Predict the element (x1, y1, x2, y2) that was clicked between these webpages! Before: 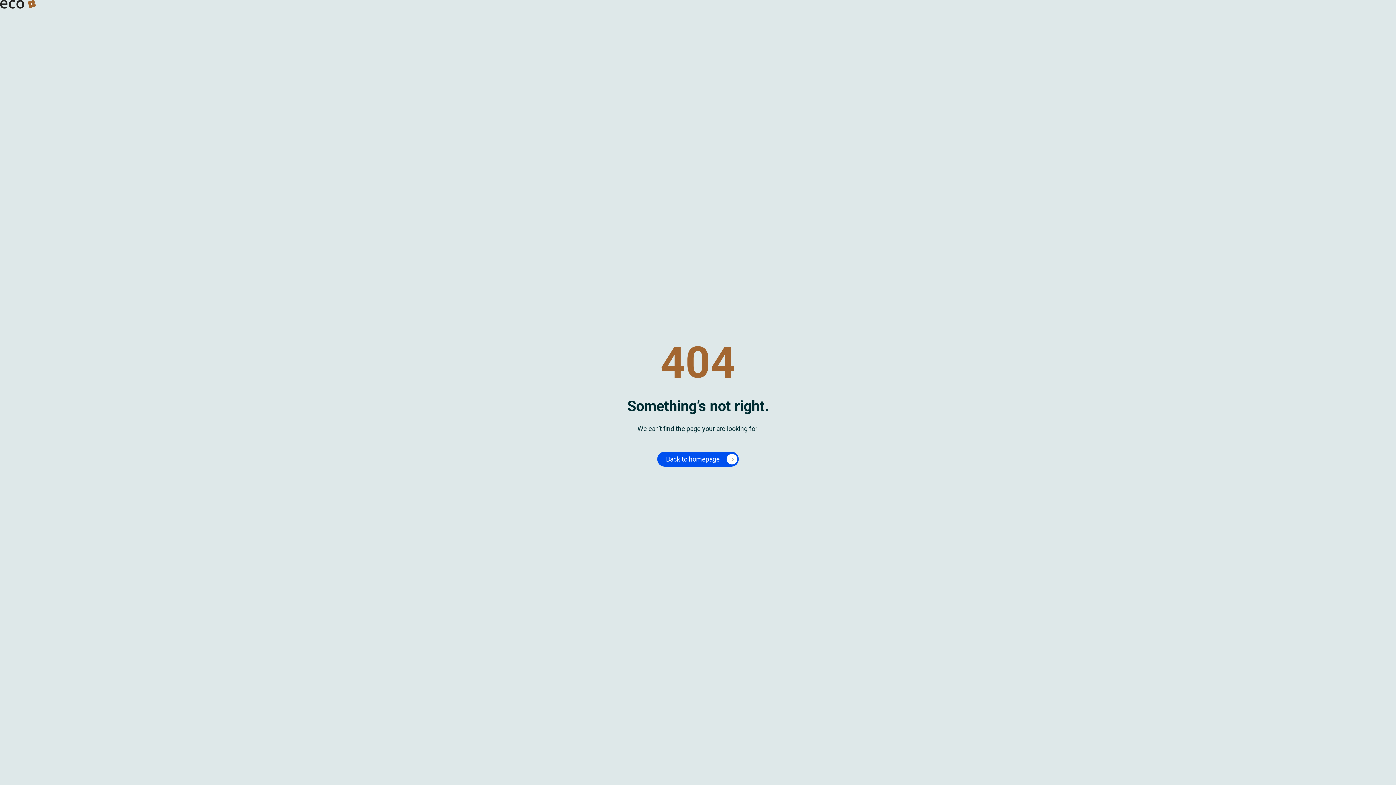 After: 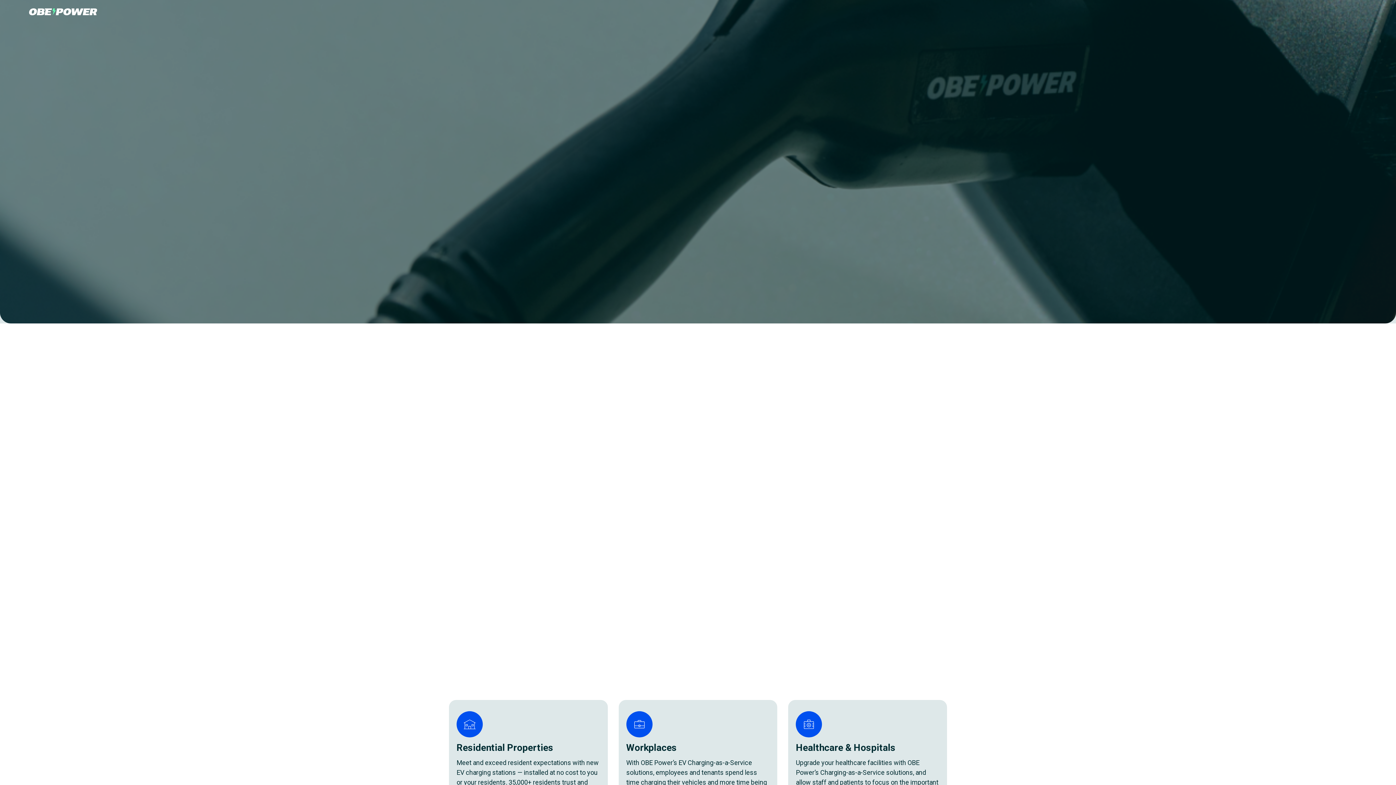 Action: bbox: (0, 0, 35, 8)